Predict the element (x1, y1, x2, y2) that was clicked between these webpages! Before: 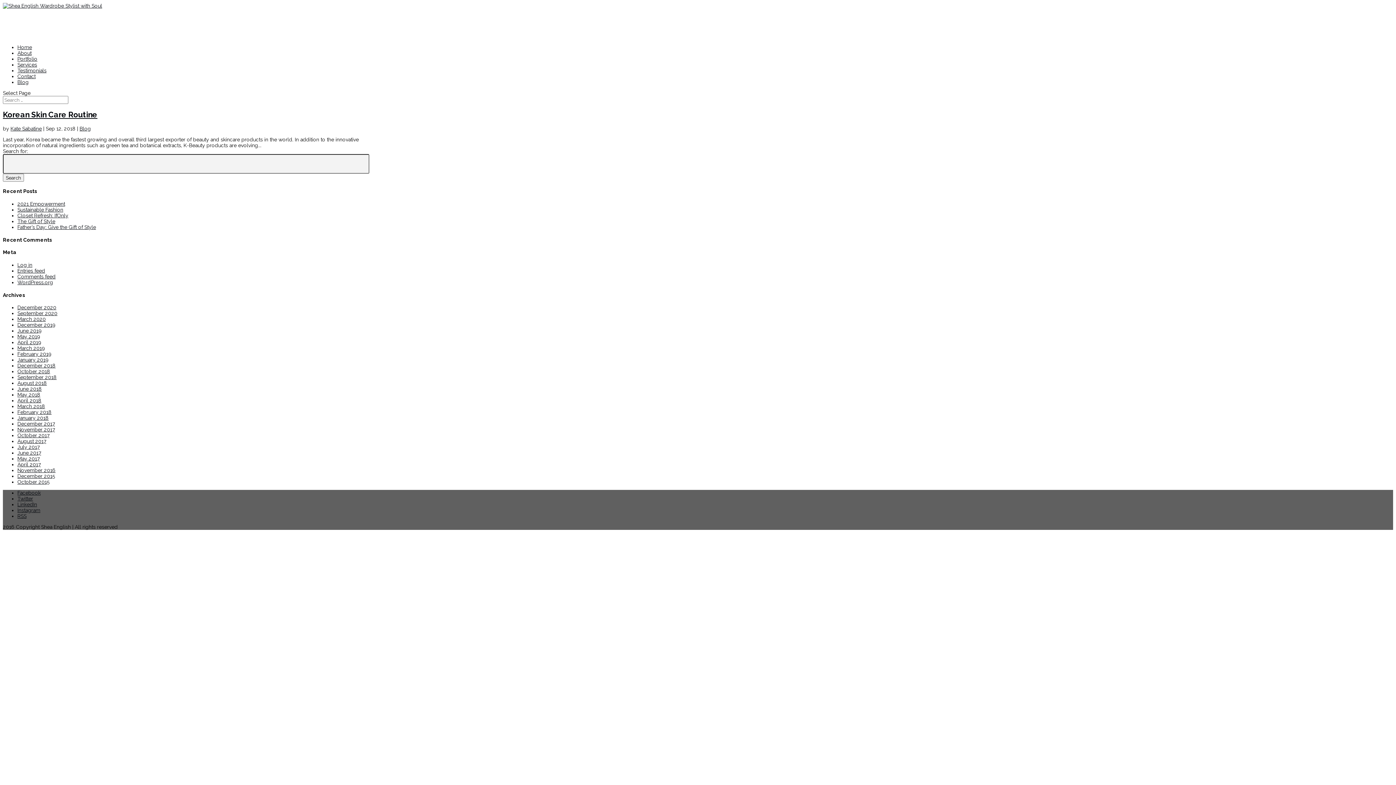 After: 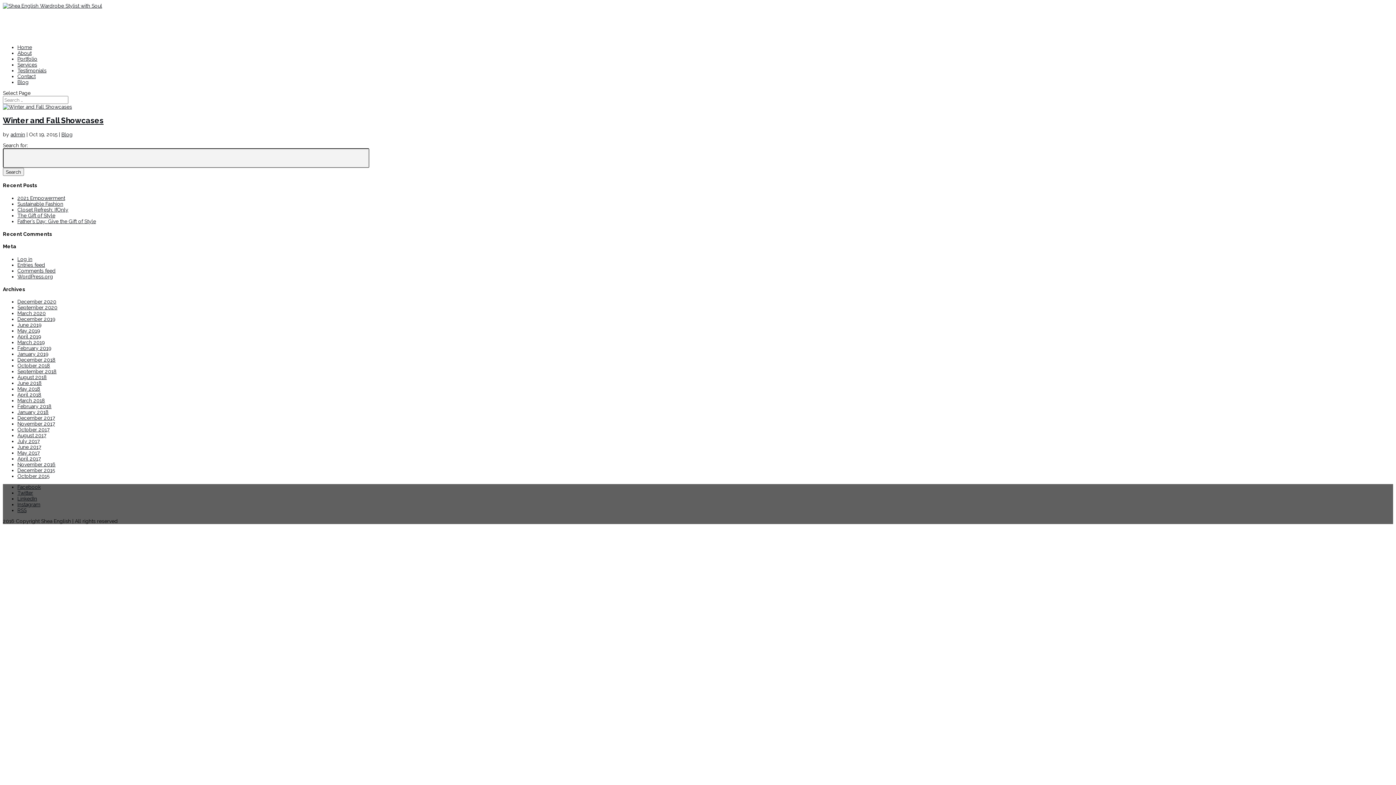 Action: bbox: (17, 479, 49, 485) label: October 2015